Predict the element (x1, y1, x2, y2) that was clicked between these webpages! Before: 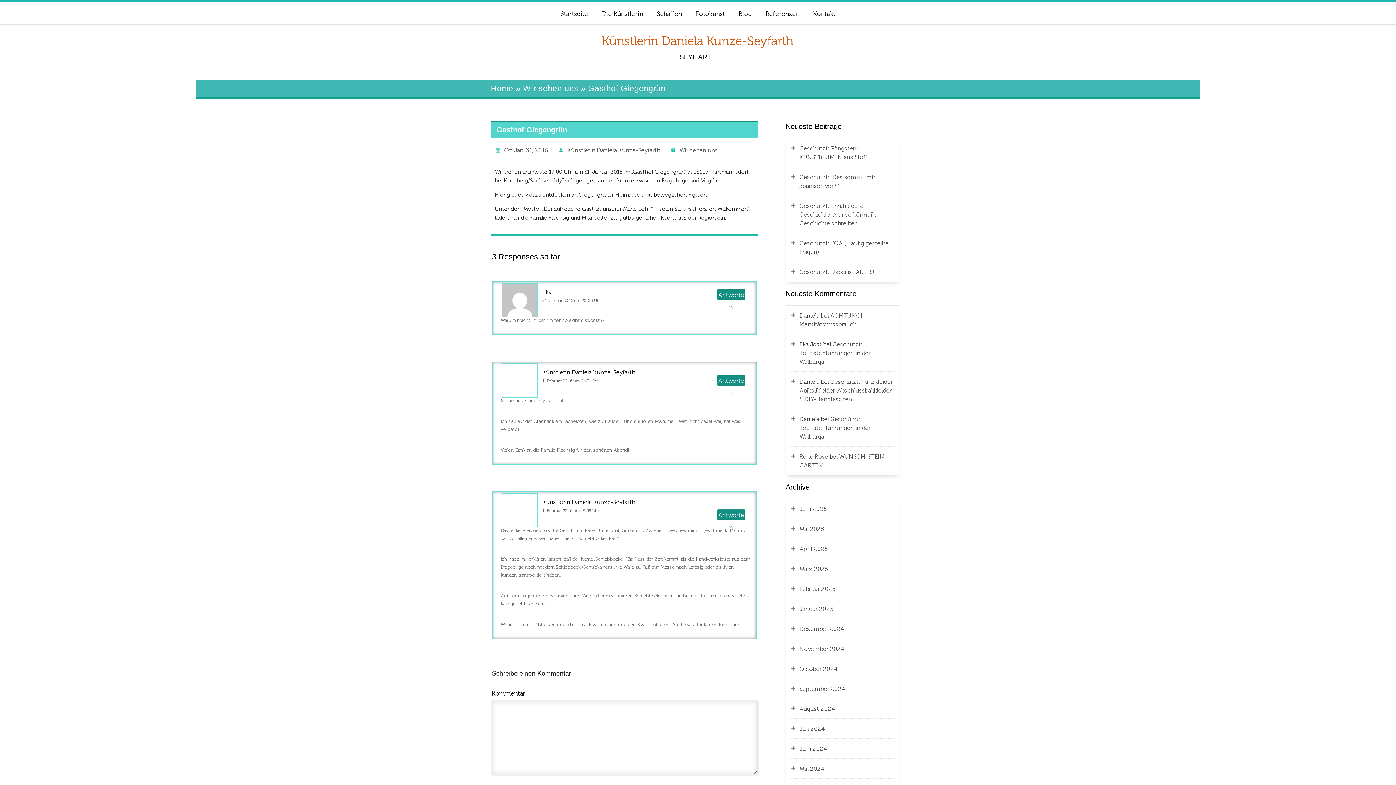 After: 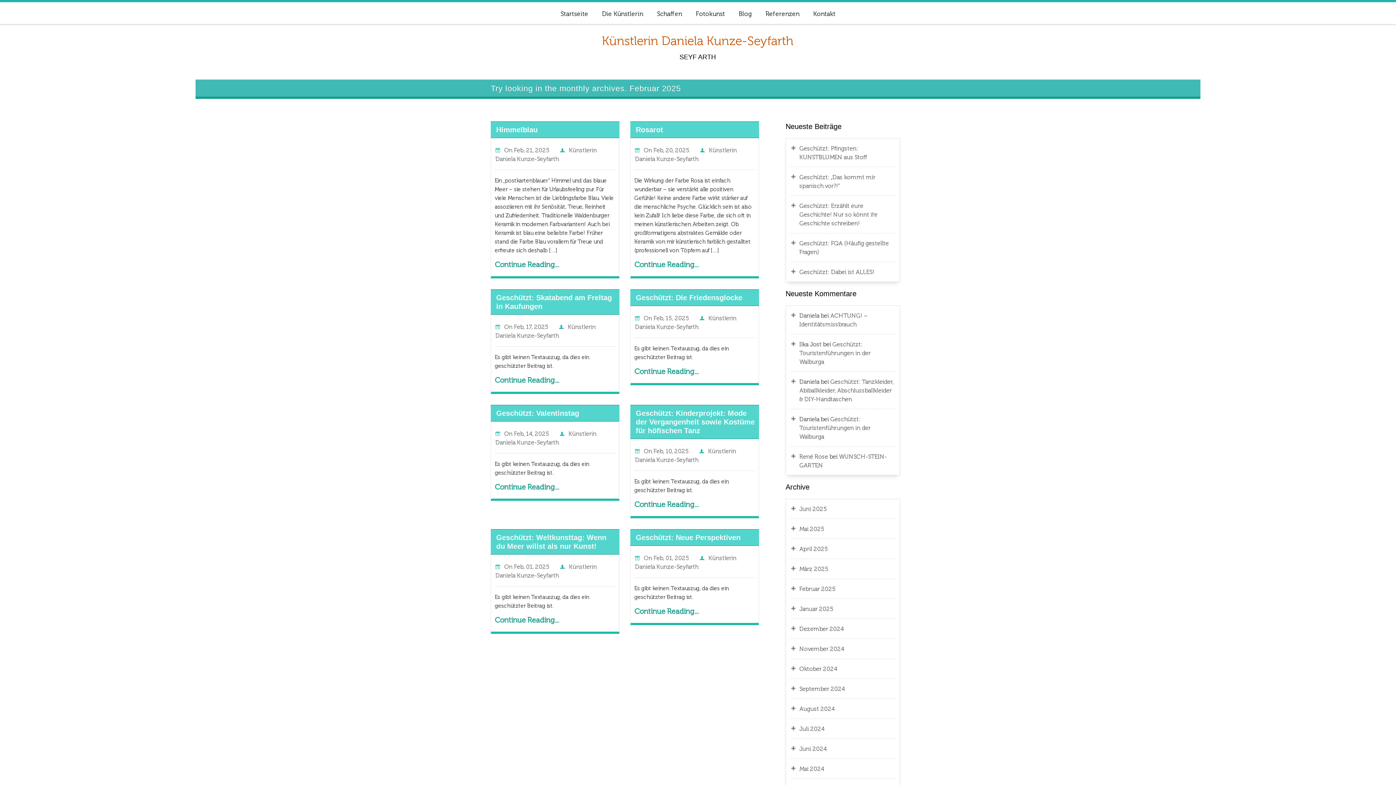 Action: label: Februar 2025 bbox: (799, 585, 895, 593)